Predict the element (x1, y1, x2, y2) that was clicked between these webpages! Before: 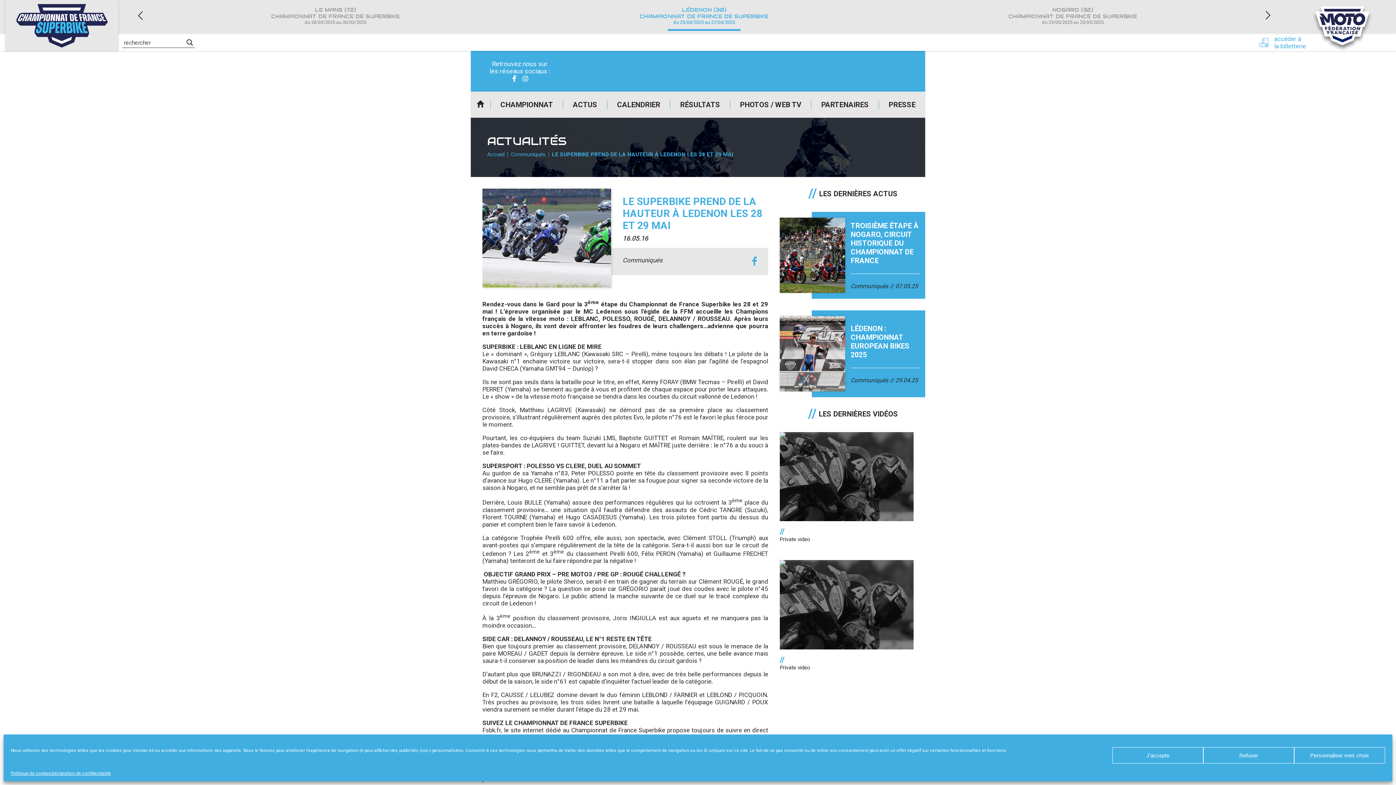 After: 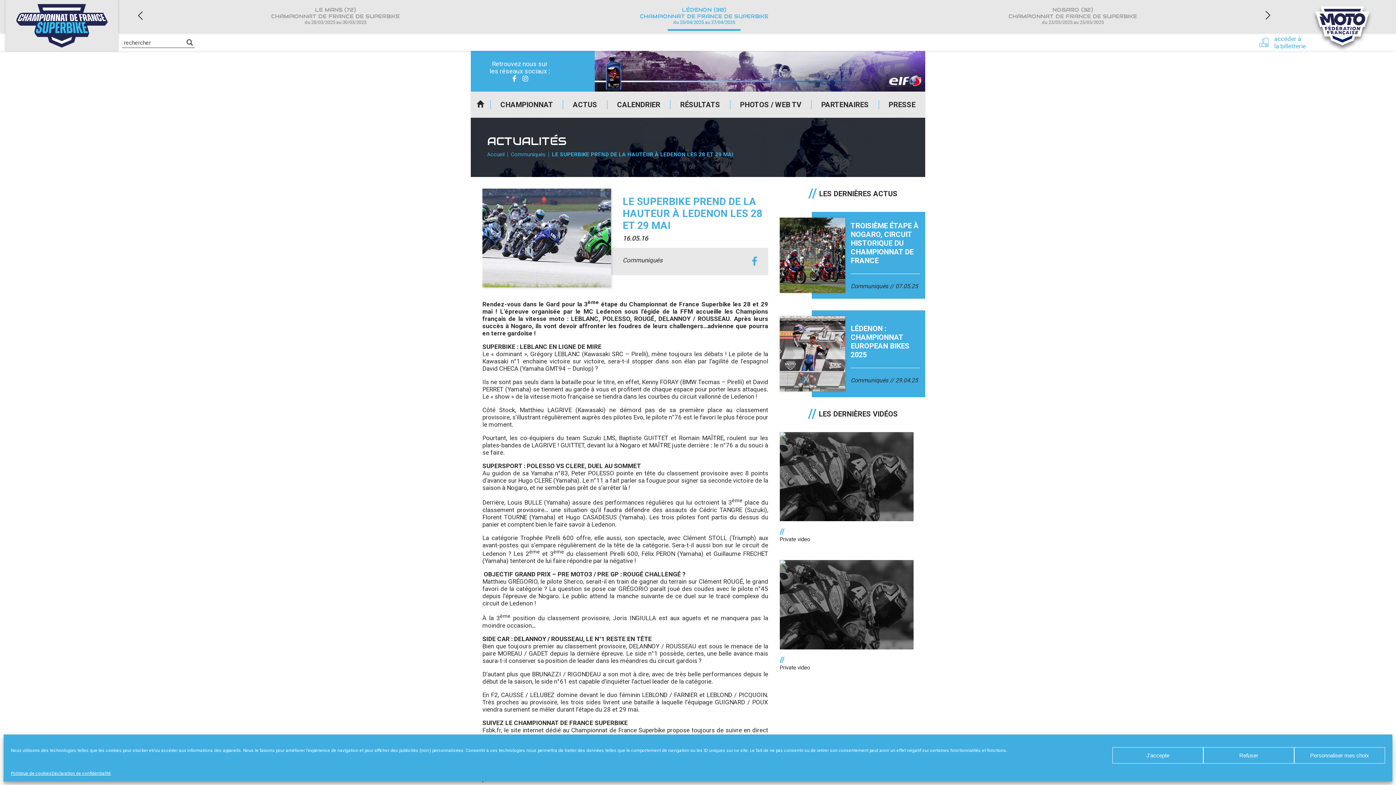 Action: bbox: (1312, 0, 1372, 51)